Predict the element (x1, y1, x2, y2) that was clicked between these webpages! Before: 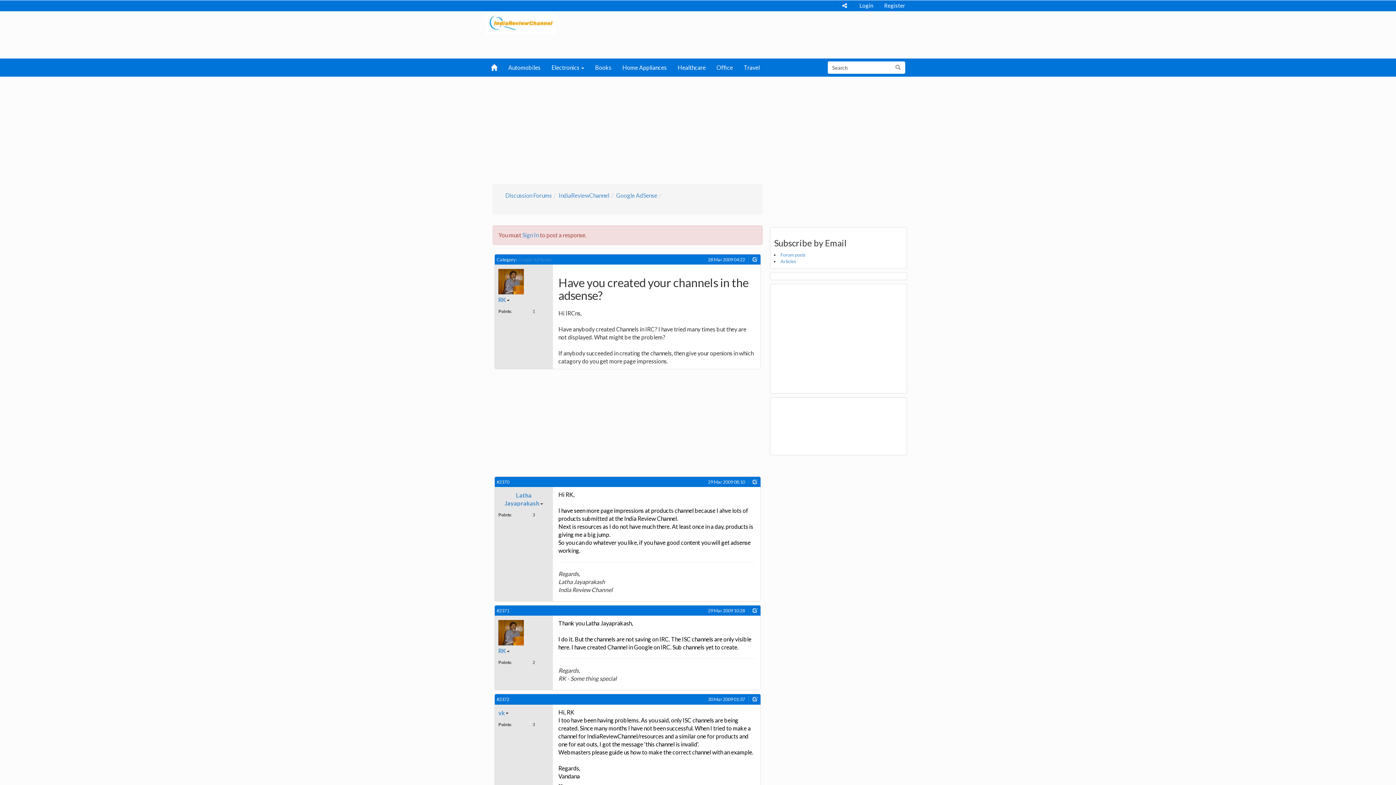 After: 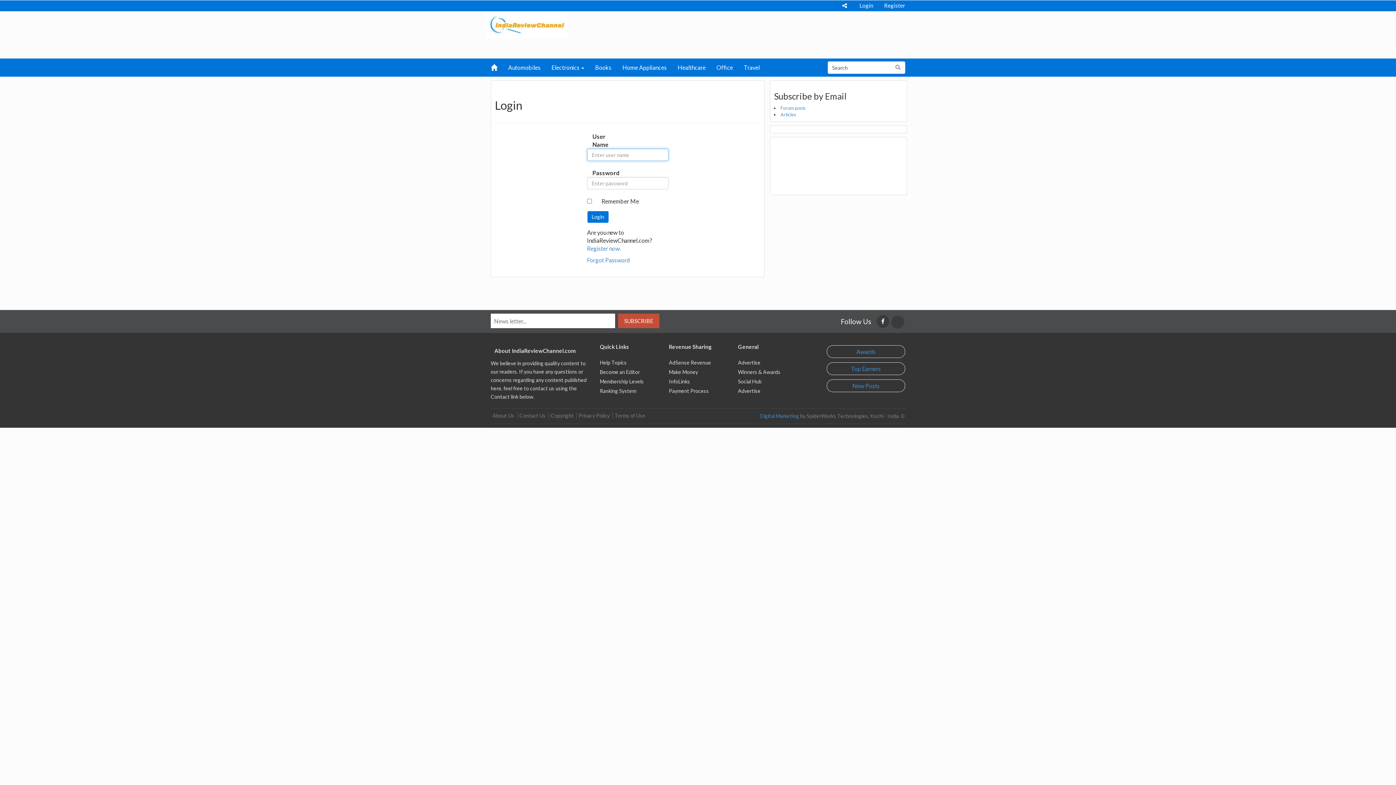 Action: label: vk bbox: (498, 709, 508, 717)